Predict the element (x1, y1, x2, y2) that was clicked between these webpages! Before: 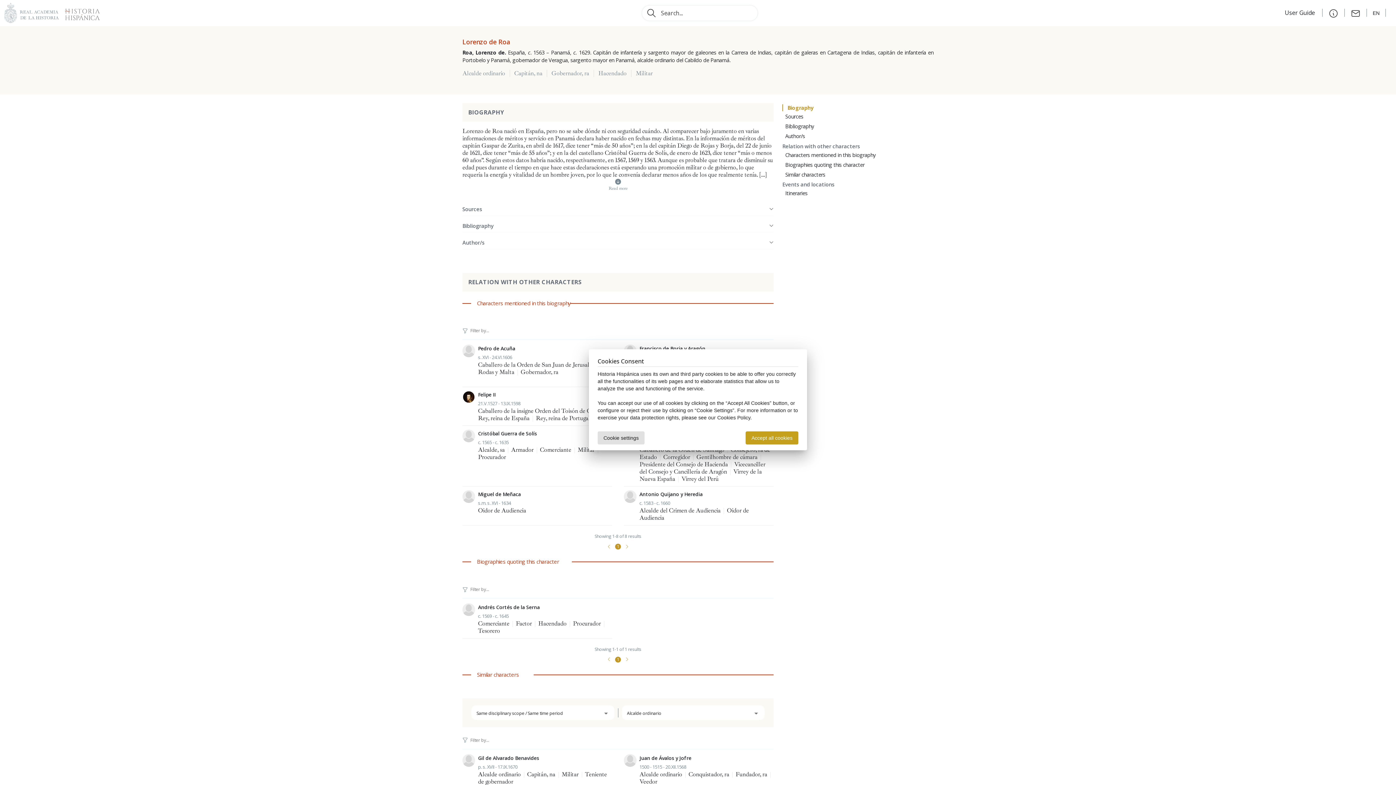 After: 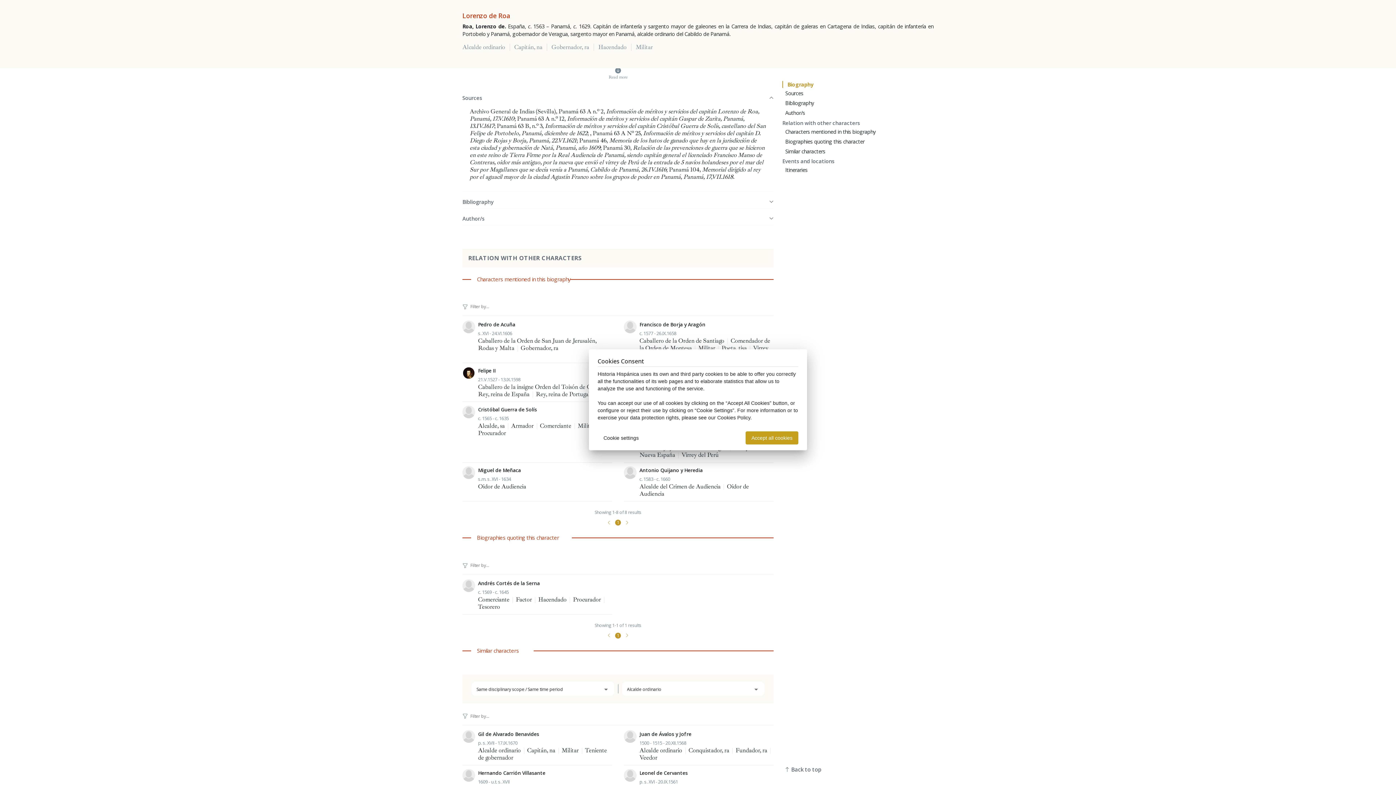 Action: bbox: (785, 113, 803, 120) label: Sources